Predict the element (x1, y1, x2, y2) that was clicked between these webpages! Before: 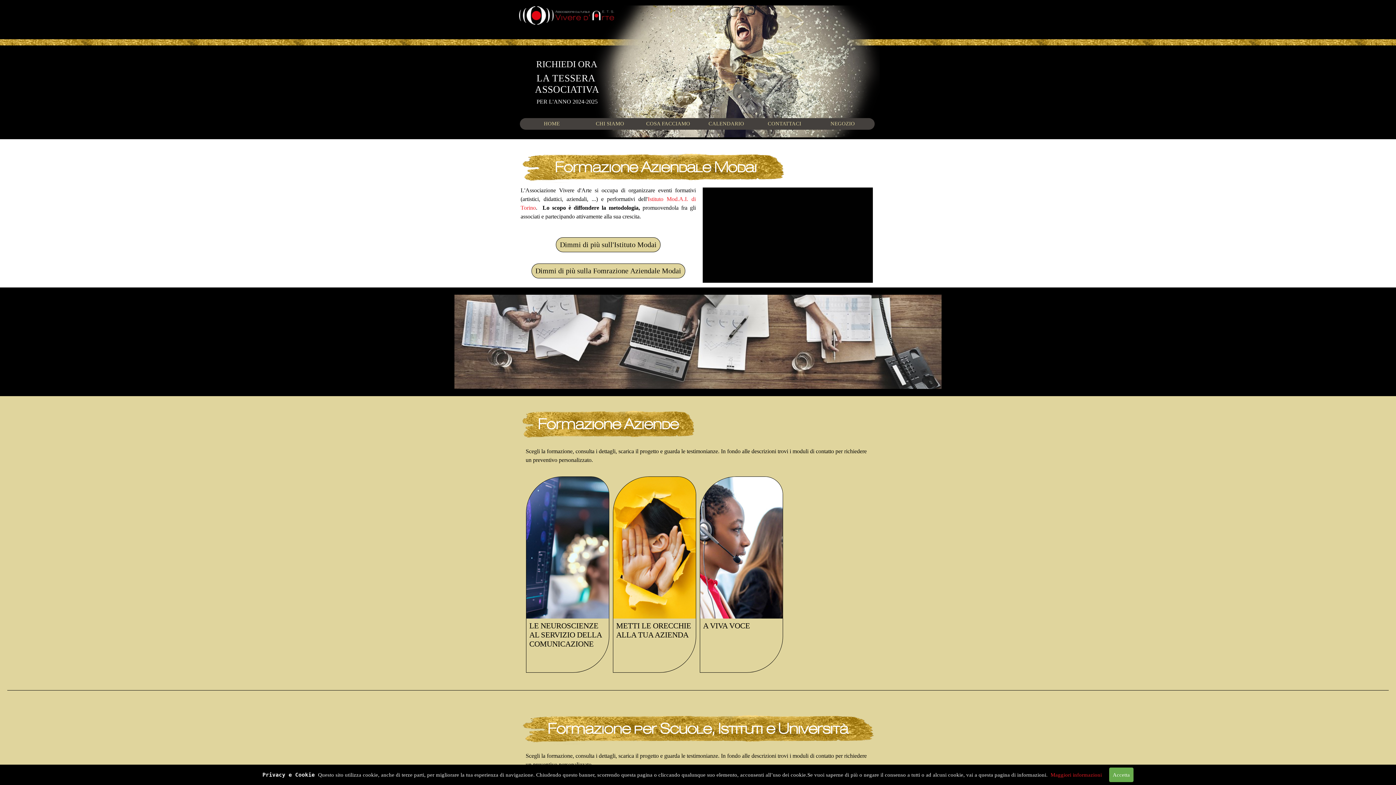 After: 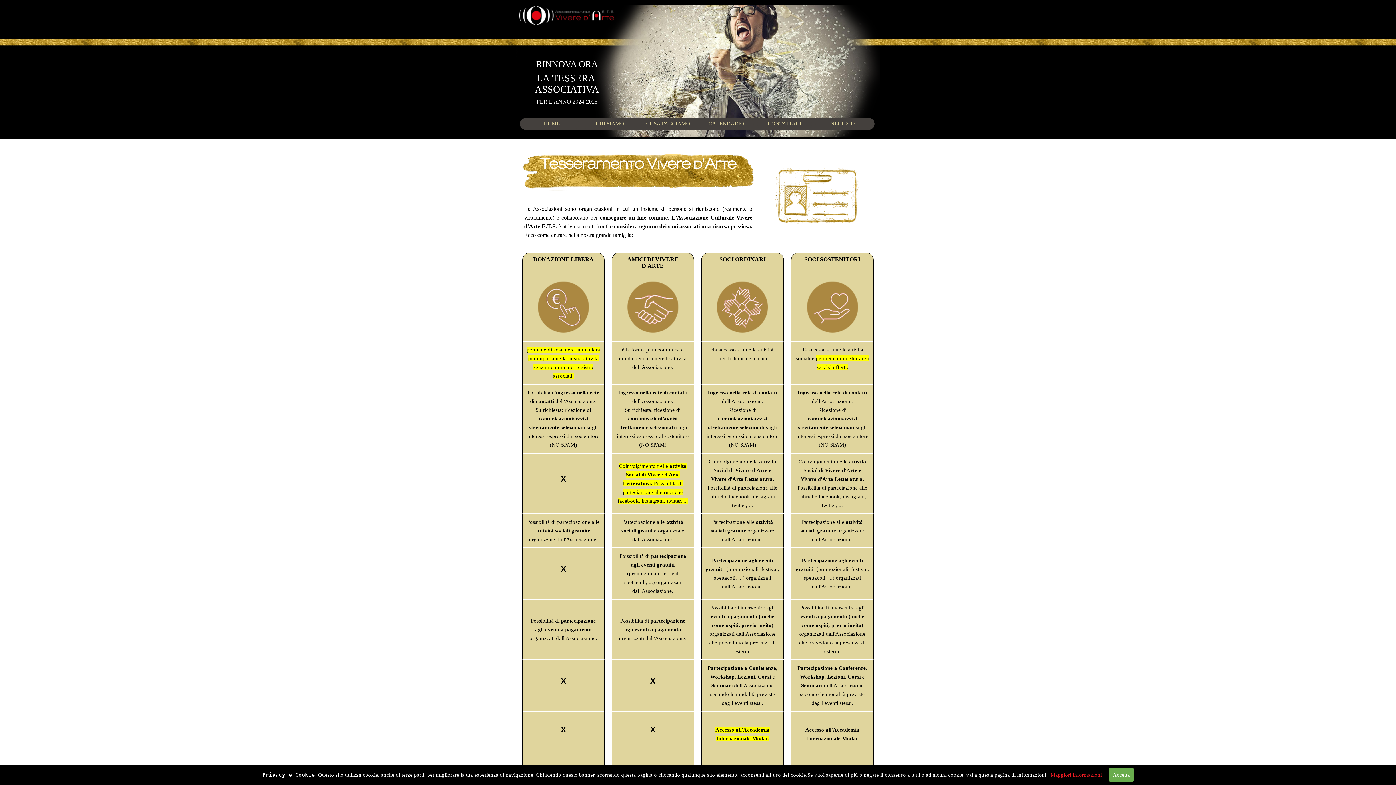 Action: bbox: (536, 98, 597, 104) label: PER L'ANNO 2024-2025